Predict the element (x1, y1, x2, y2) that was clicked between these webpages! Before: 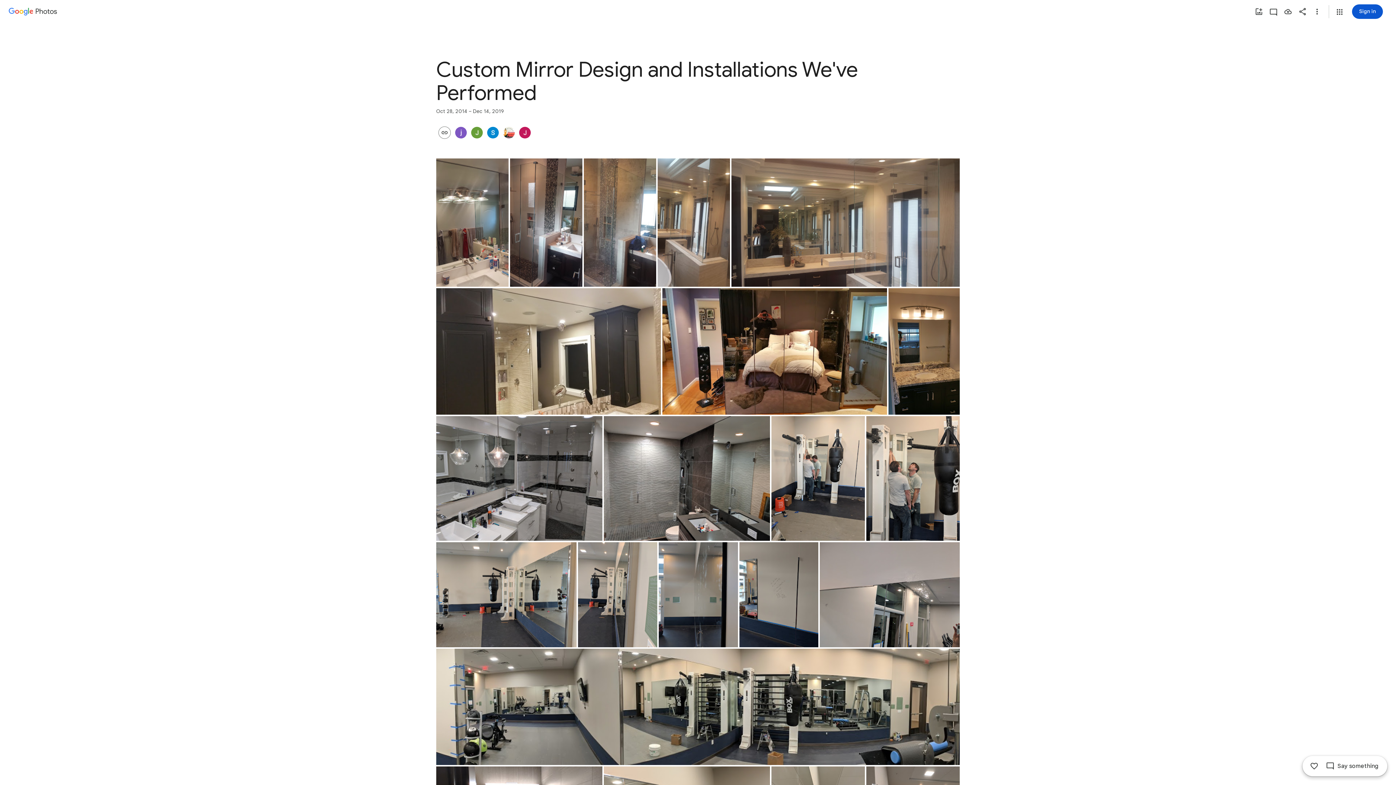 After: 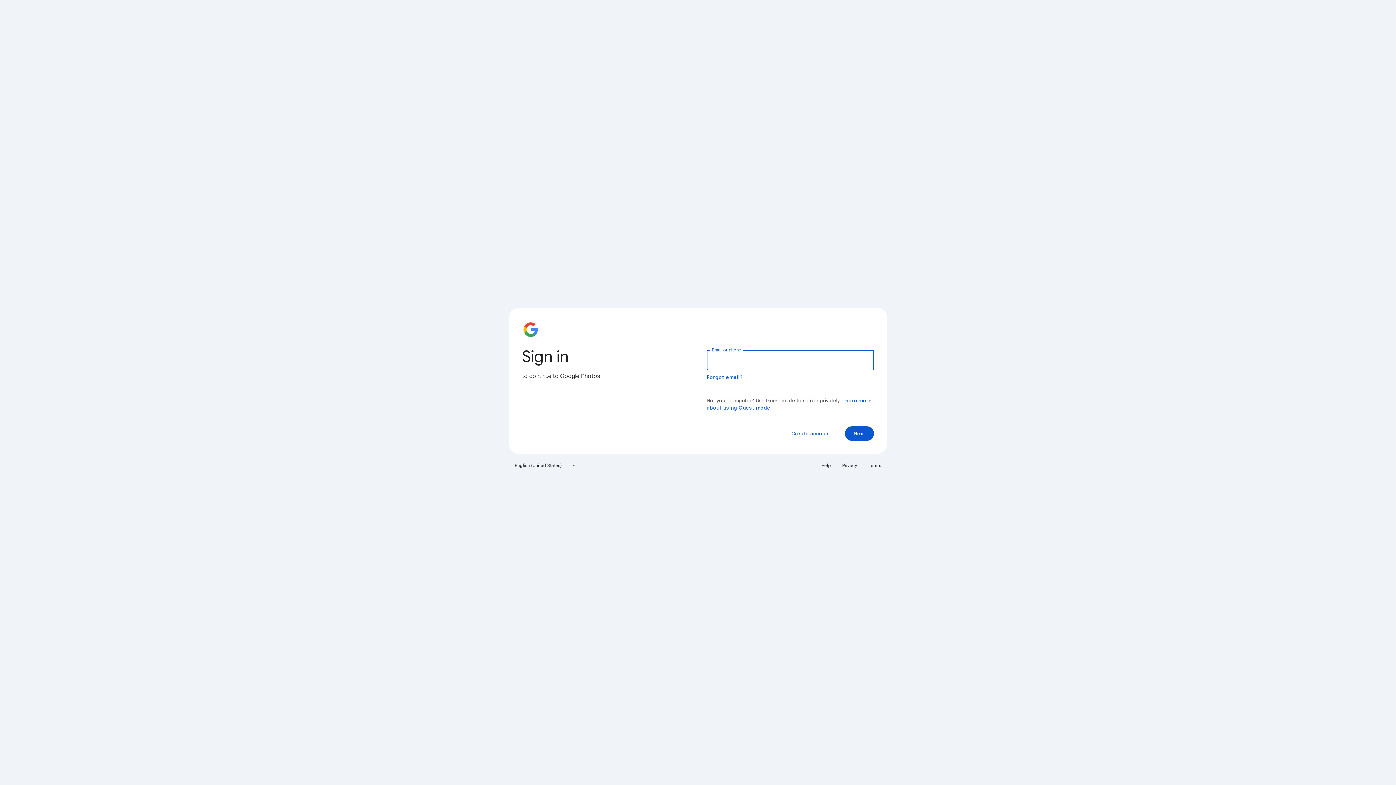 Action: bbox: (1295, 4, 1310, 18) label: Share